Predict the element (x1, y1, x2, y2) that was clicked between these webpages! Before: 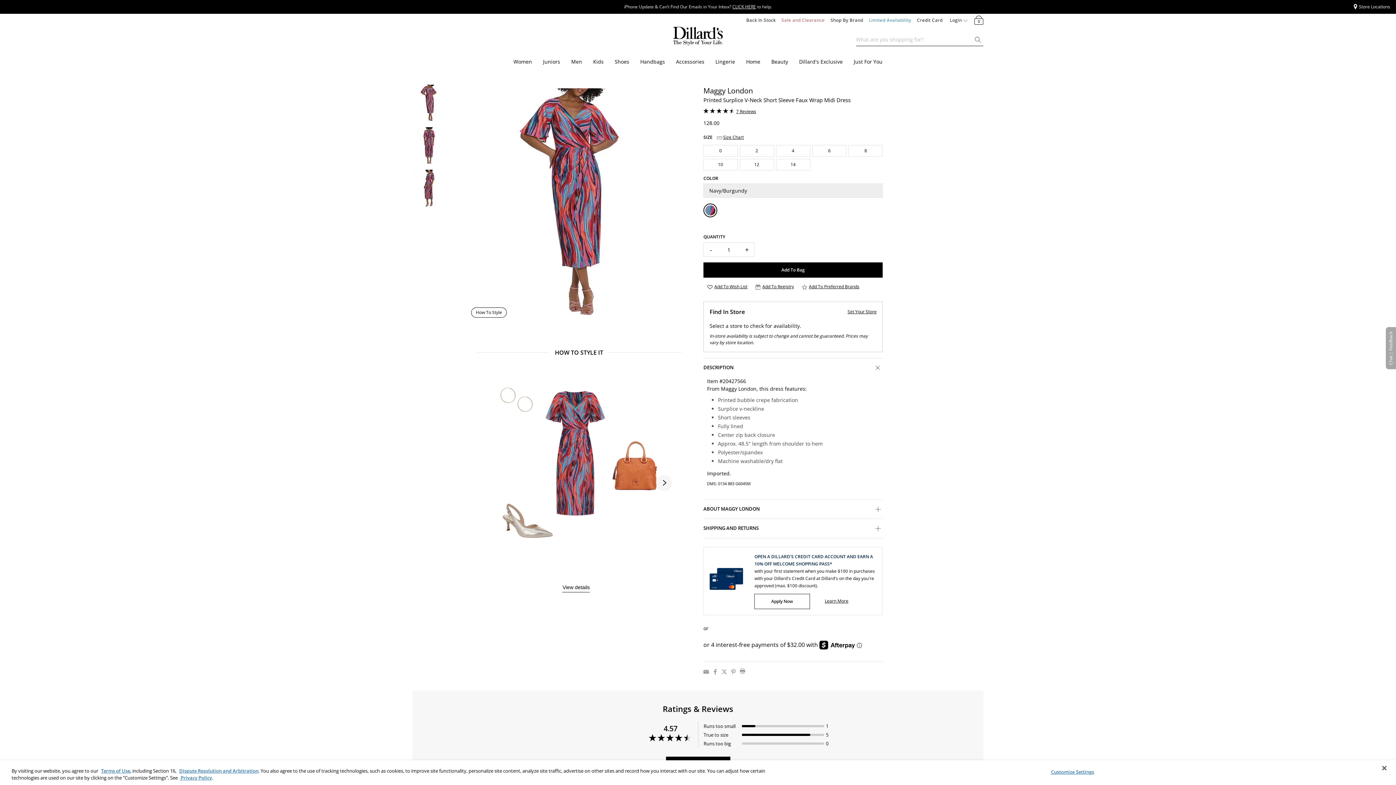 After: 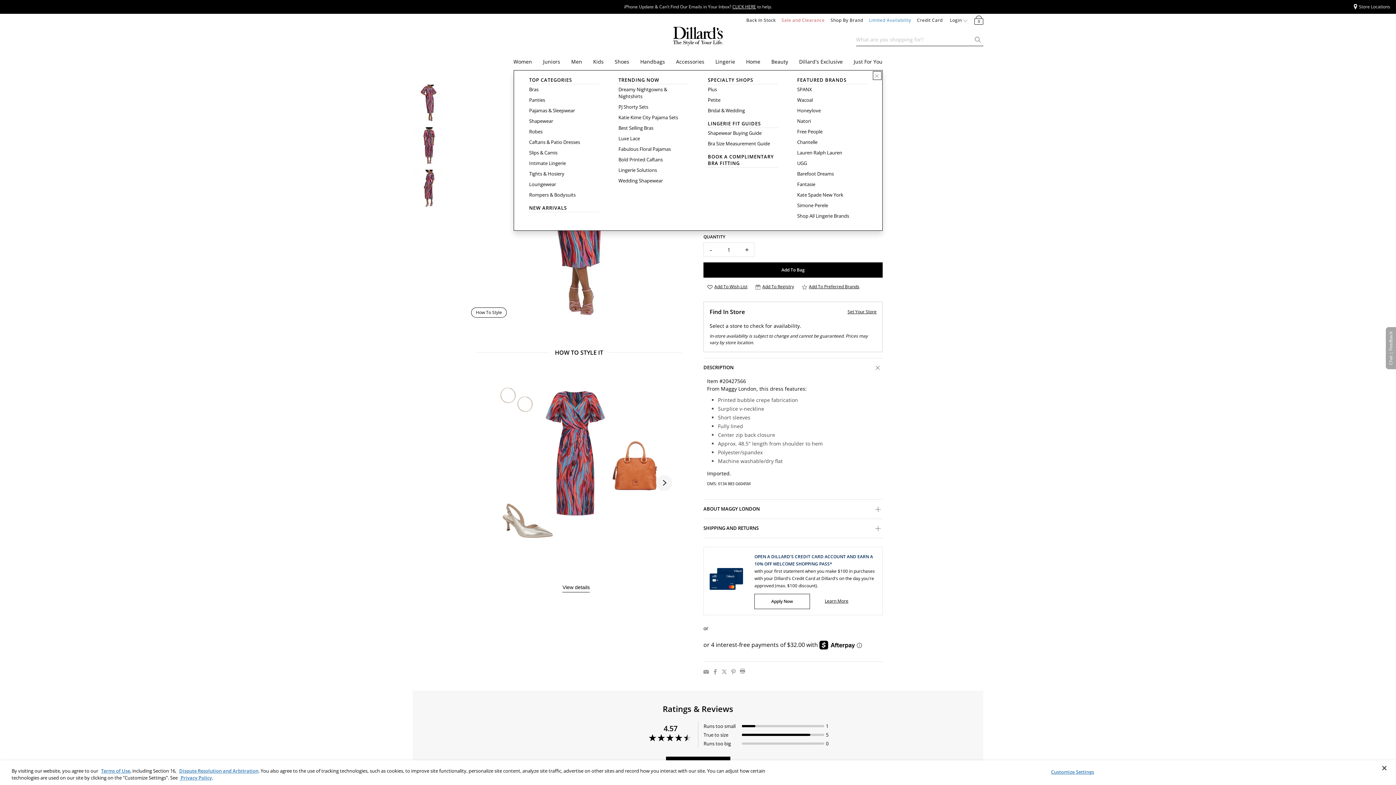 Action: bbox: (737, 60, 740, 63) label: Lingerie